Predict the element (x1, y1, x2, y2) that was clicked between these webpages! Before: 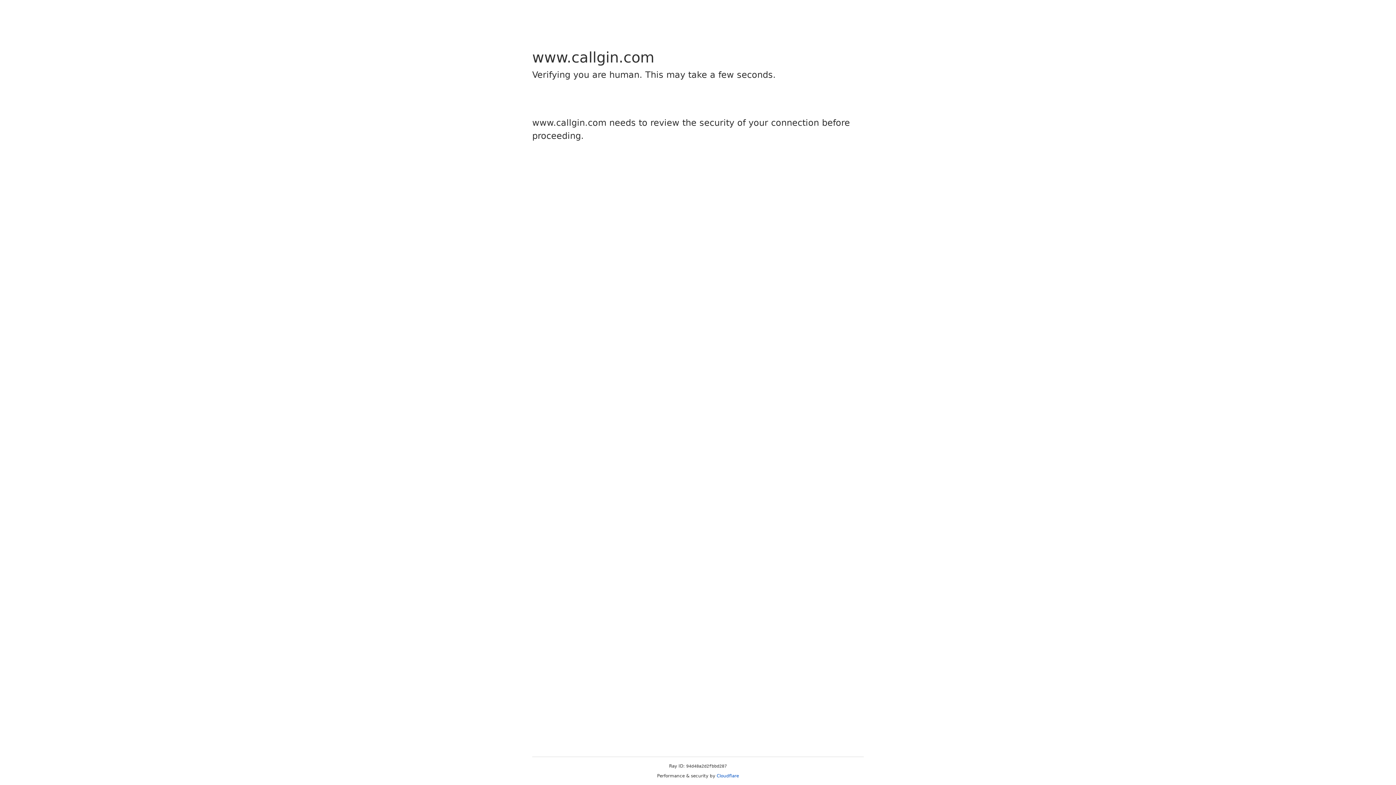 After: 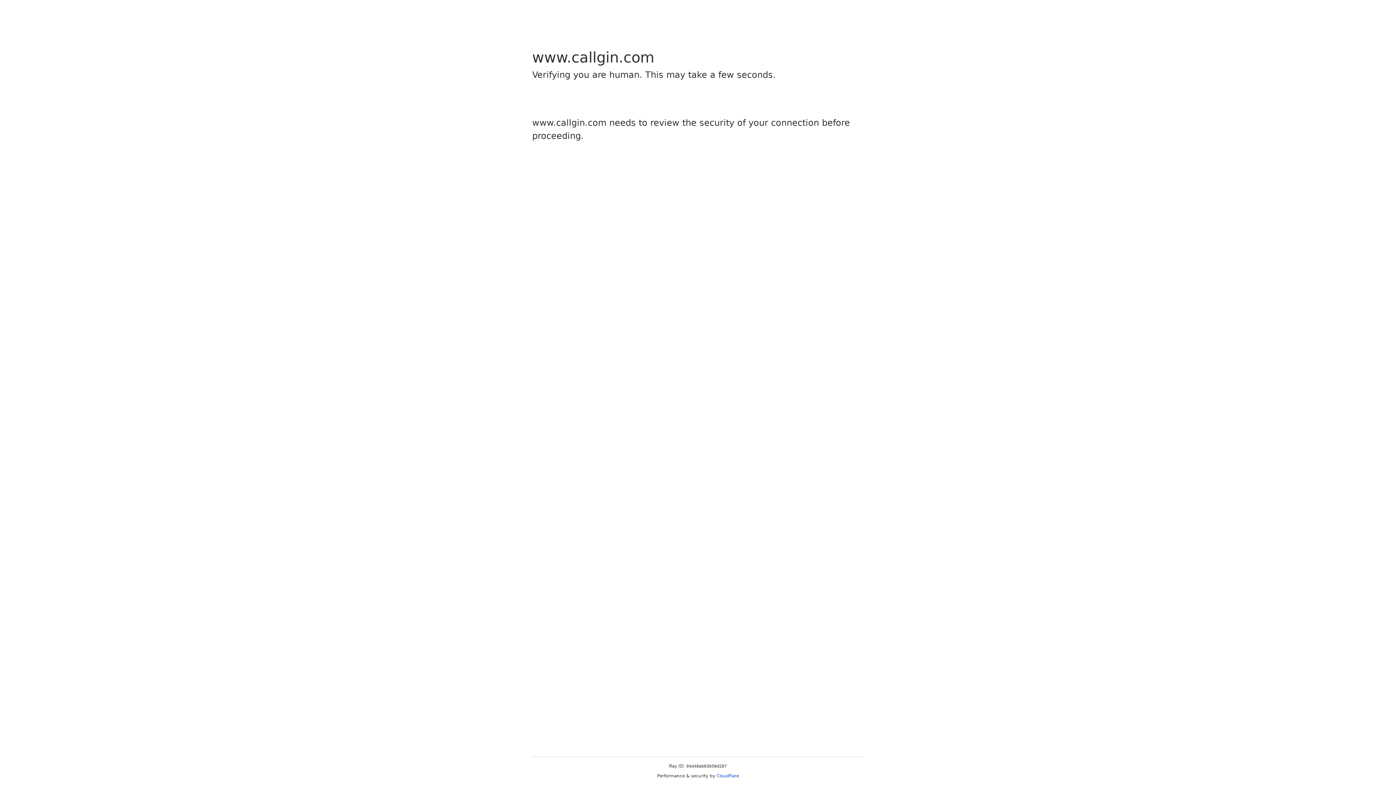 Action: bbox: (716, 773, 739, 778) label: Cloudflare